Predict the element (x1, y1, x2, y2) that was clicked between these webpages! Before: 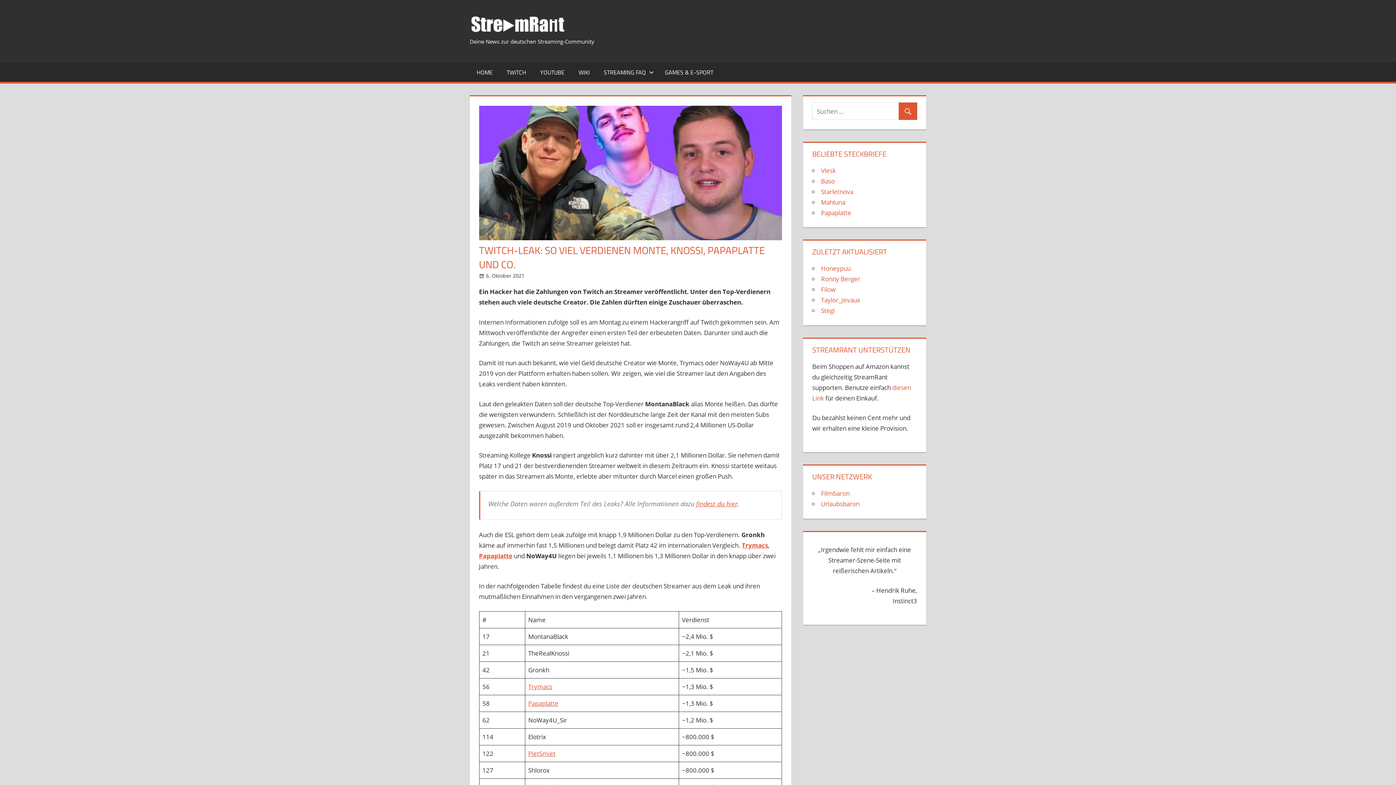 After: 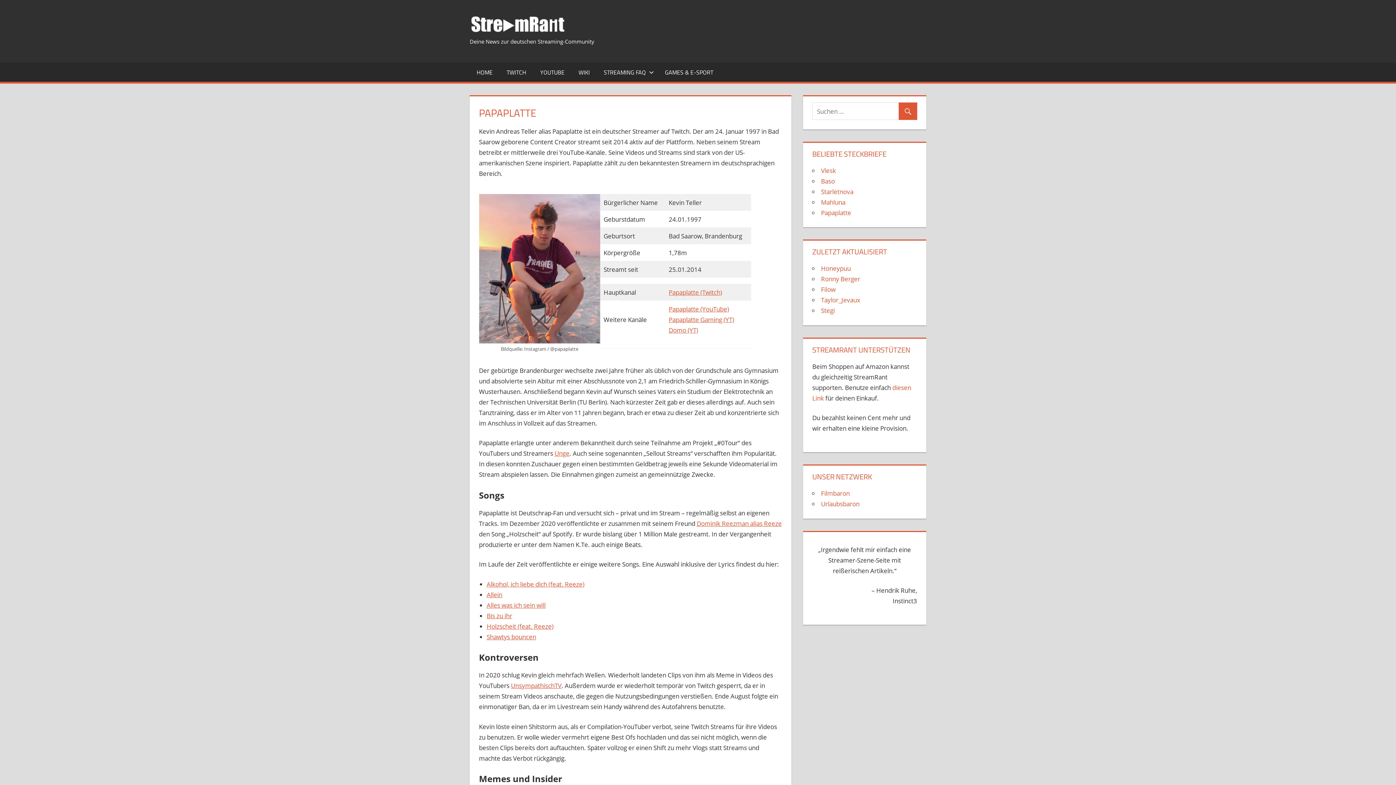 Action: bbox: (821, 208, 851, 217) label: Papaplatte